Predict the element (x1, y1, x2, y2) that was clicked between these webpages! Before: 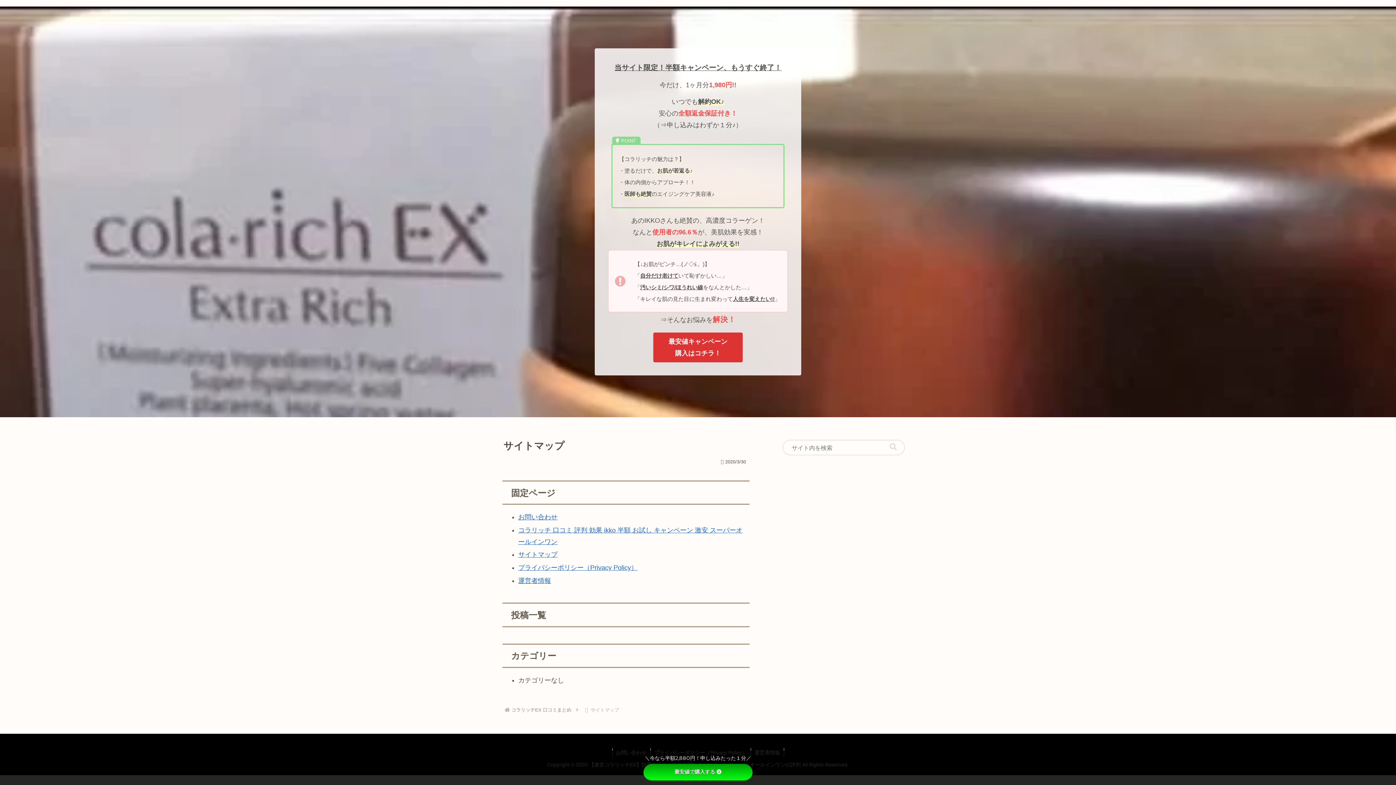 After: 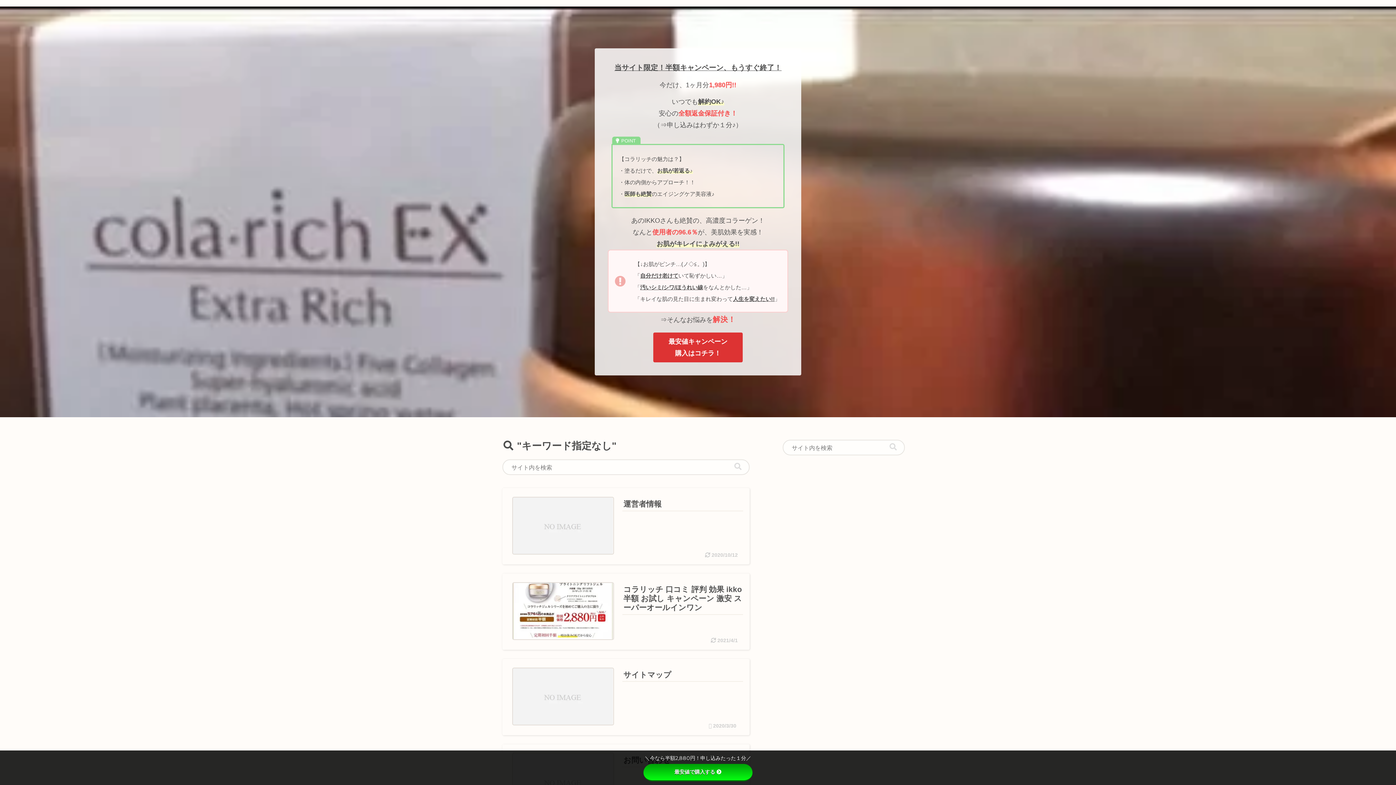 Action: label: button bbox: (886, 443, 900, 451)